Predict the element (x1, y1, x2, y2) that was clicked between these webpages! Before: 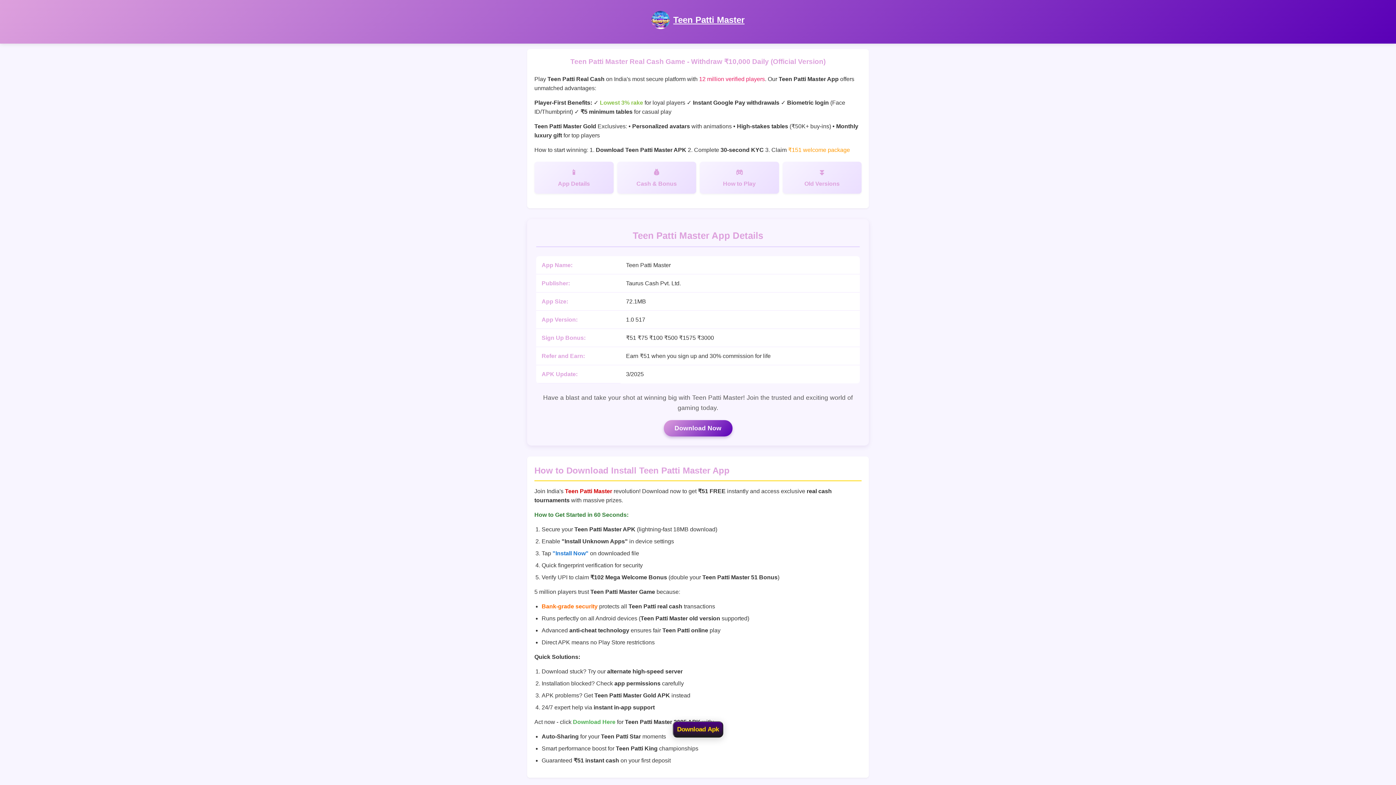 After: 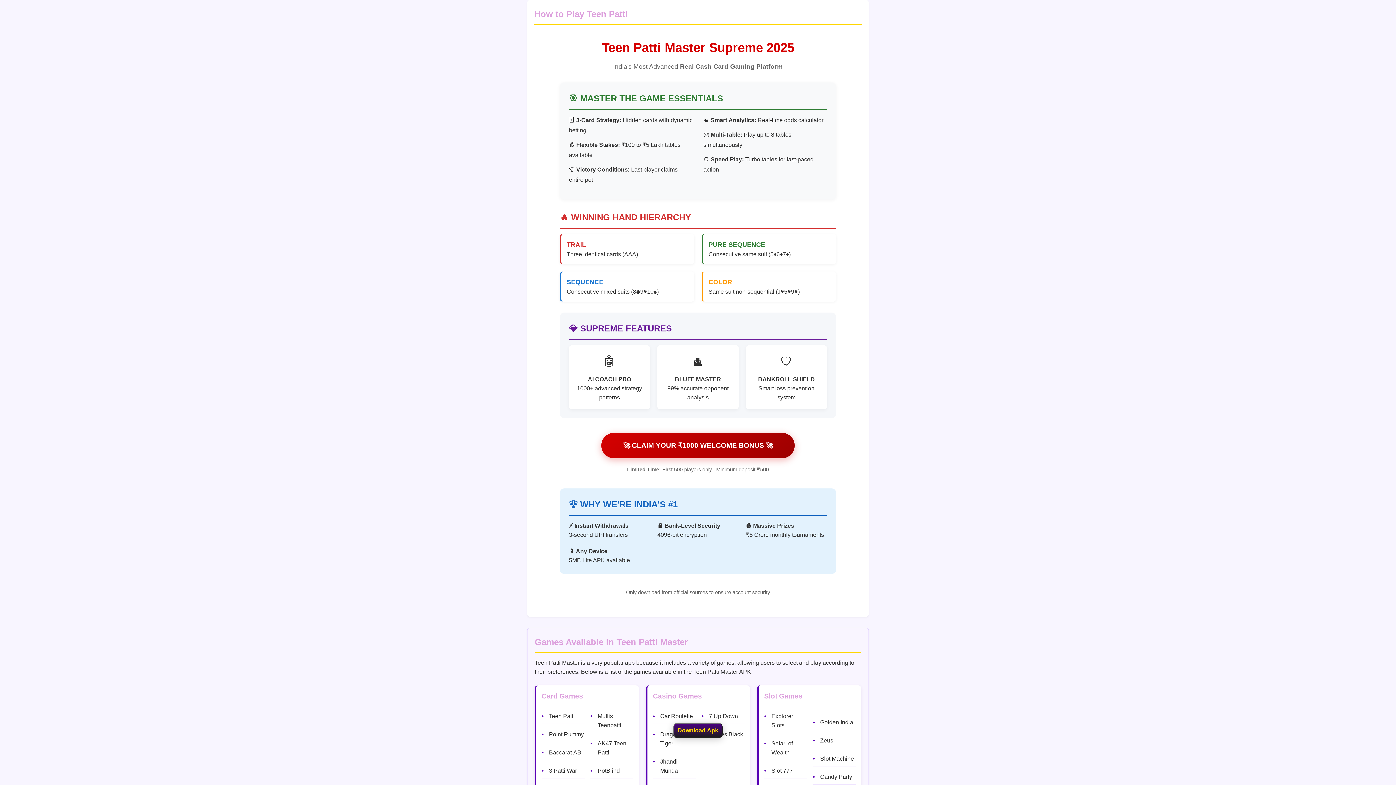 Action: label: How to Play bbox: (700, 161, 779, 193)